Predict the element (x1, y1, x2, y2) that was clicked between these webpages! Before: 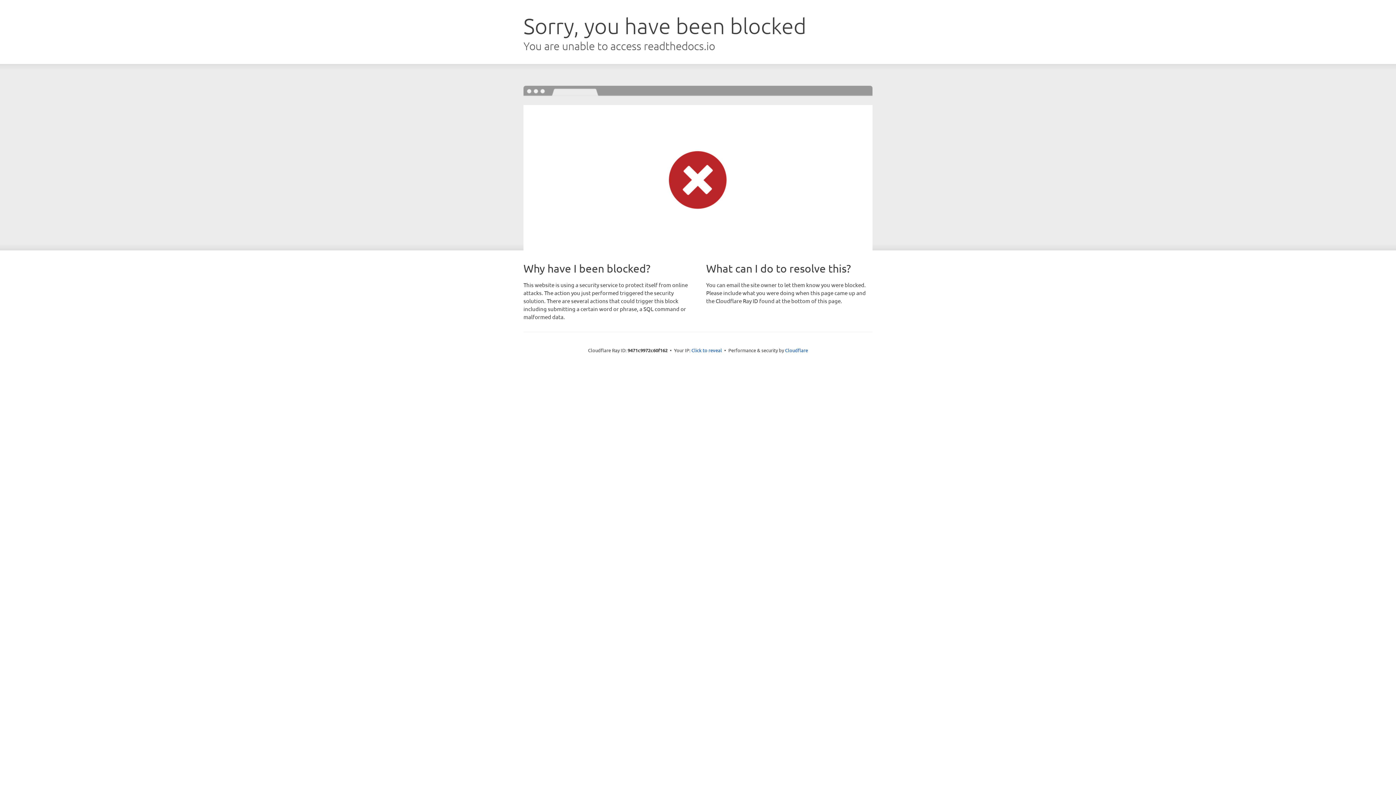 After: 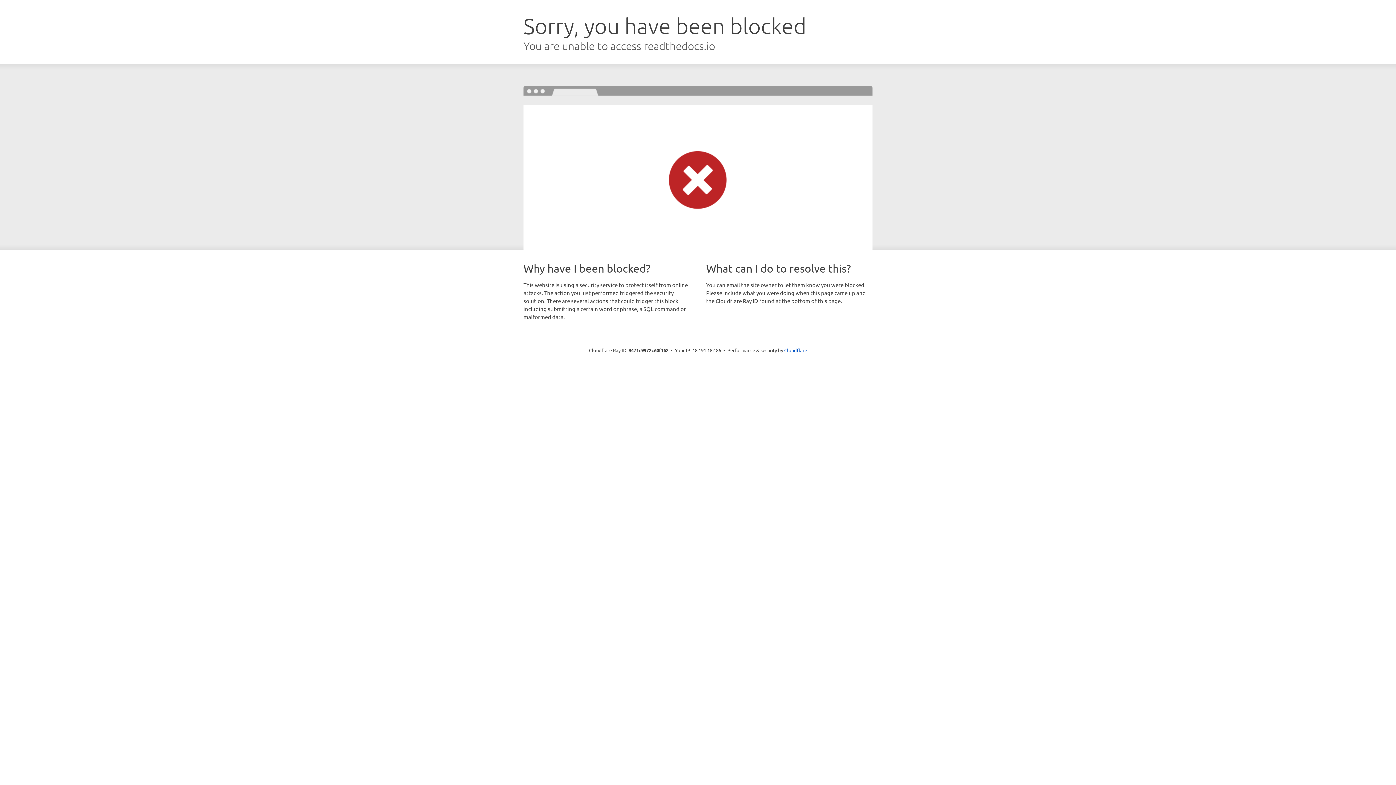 Action: label: Click to reveal bbox: (691, 346, 722, 353)